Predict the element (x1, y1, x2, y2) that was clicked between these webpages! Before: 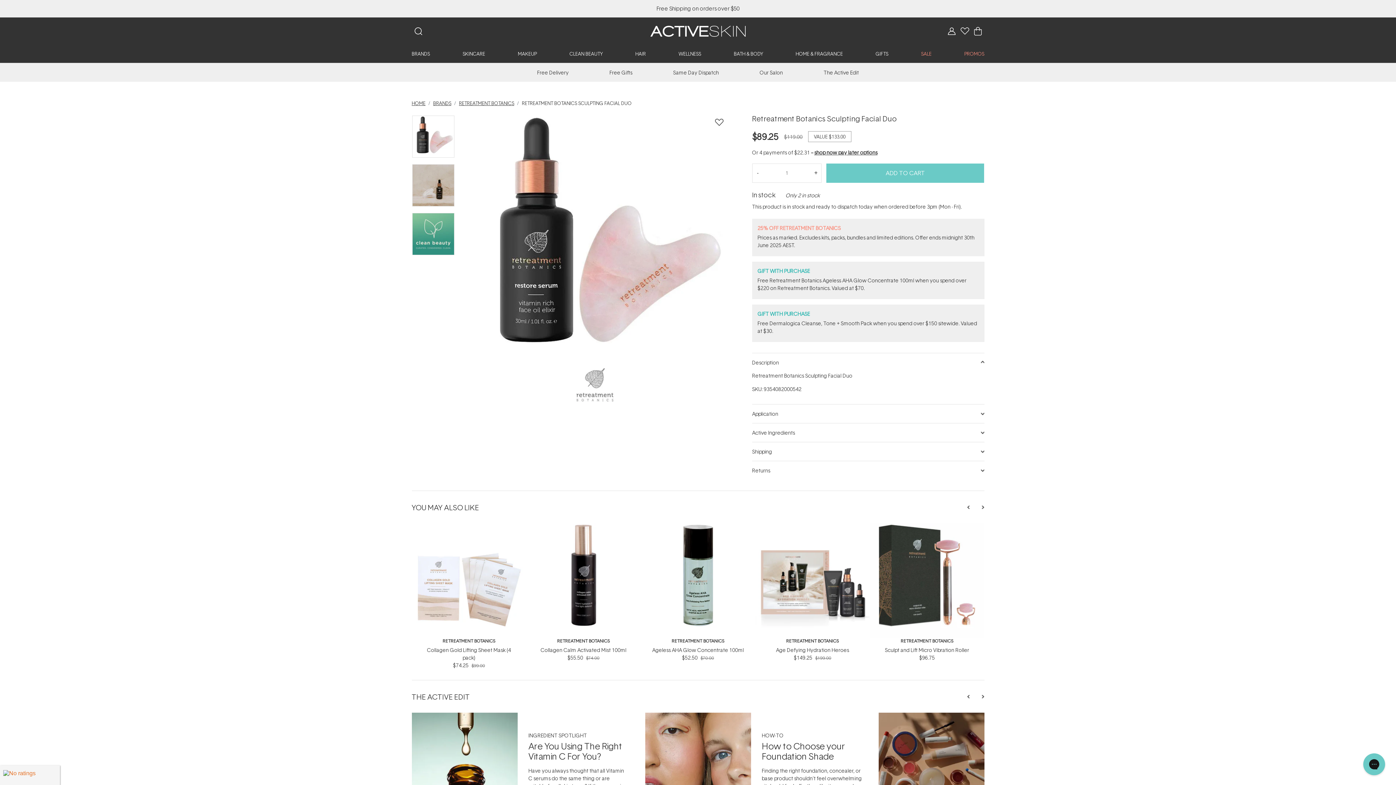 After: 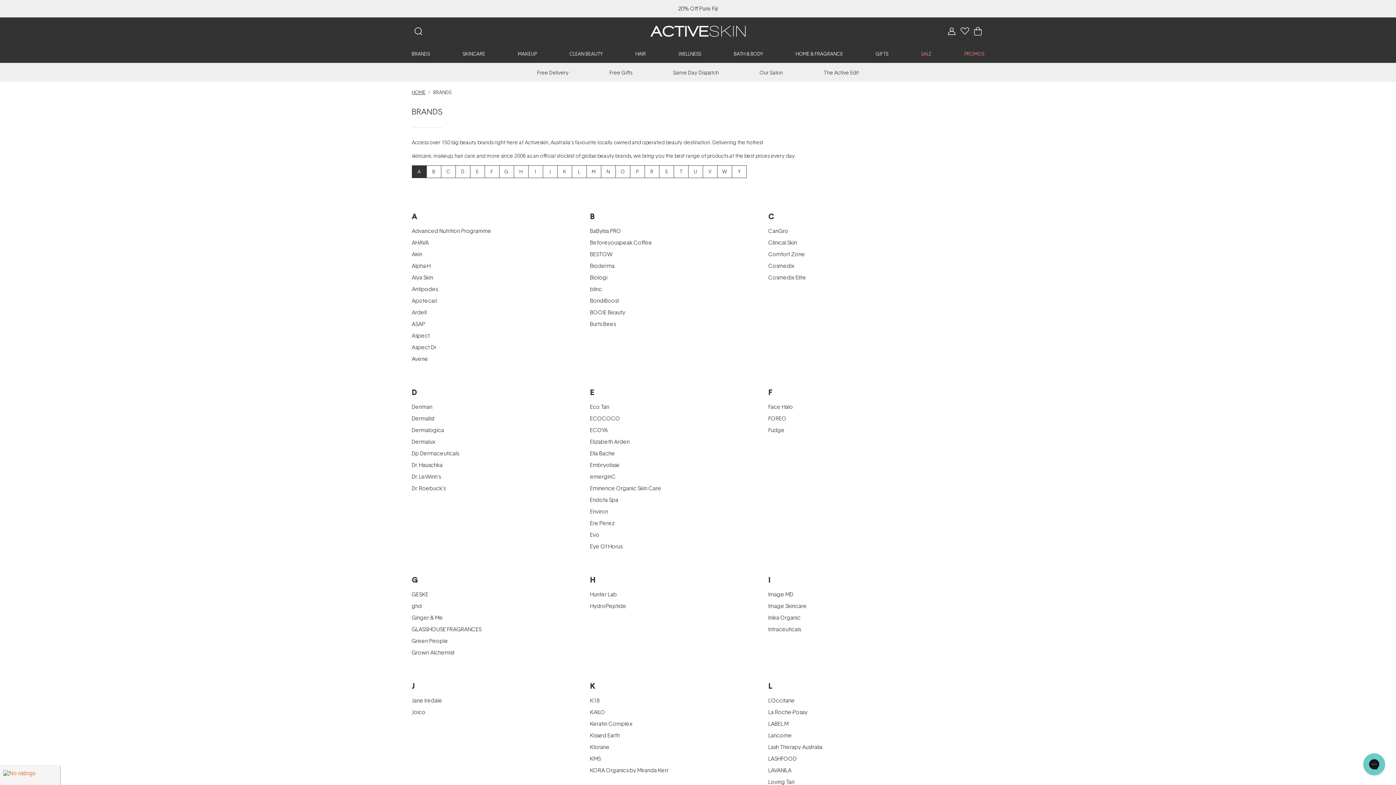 Action: label: BRANDS bbox: (433, 100, 451, 106)